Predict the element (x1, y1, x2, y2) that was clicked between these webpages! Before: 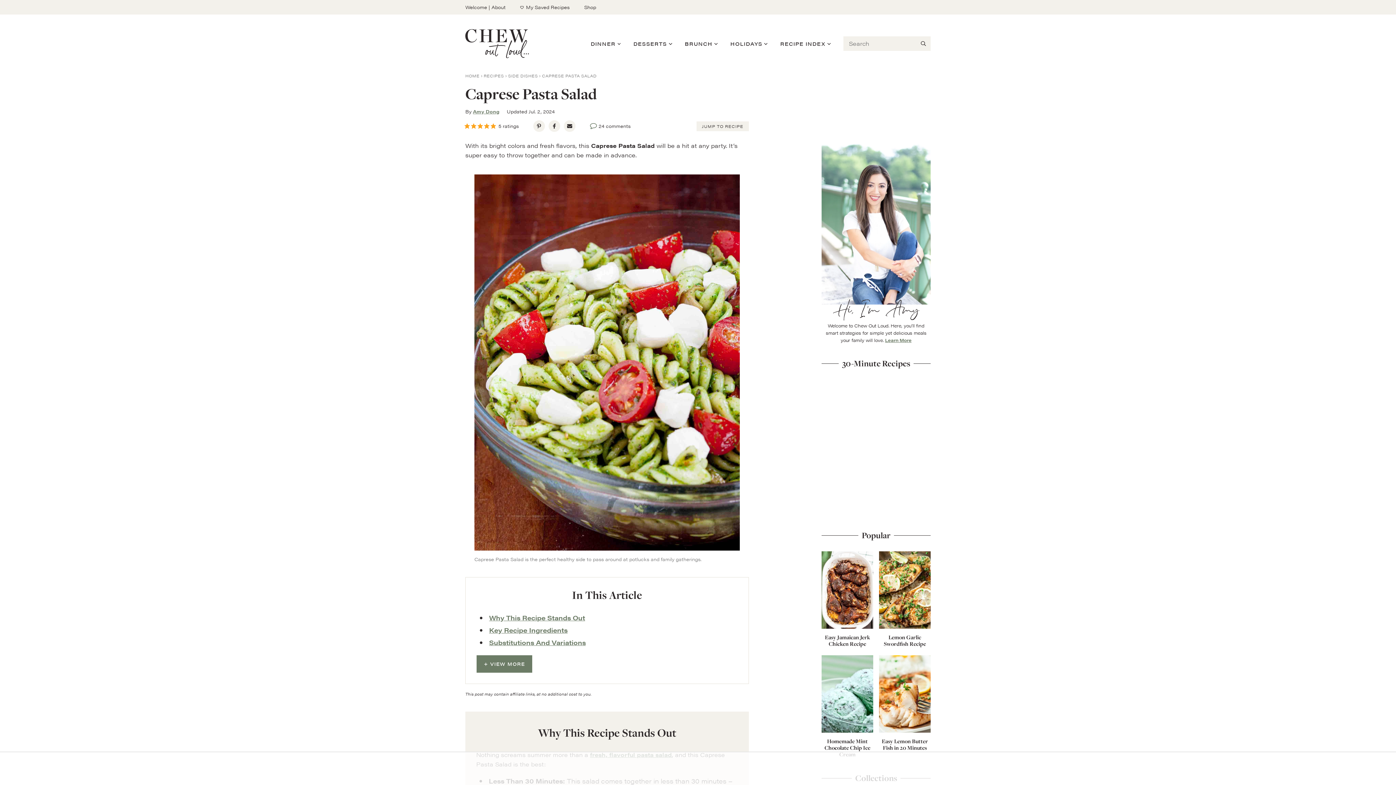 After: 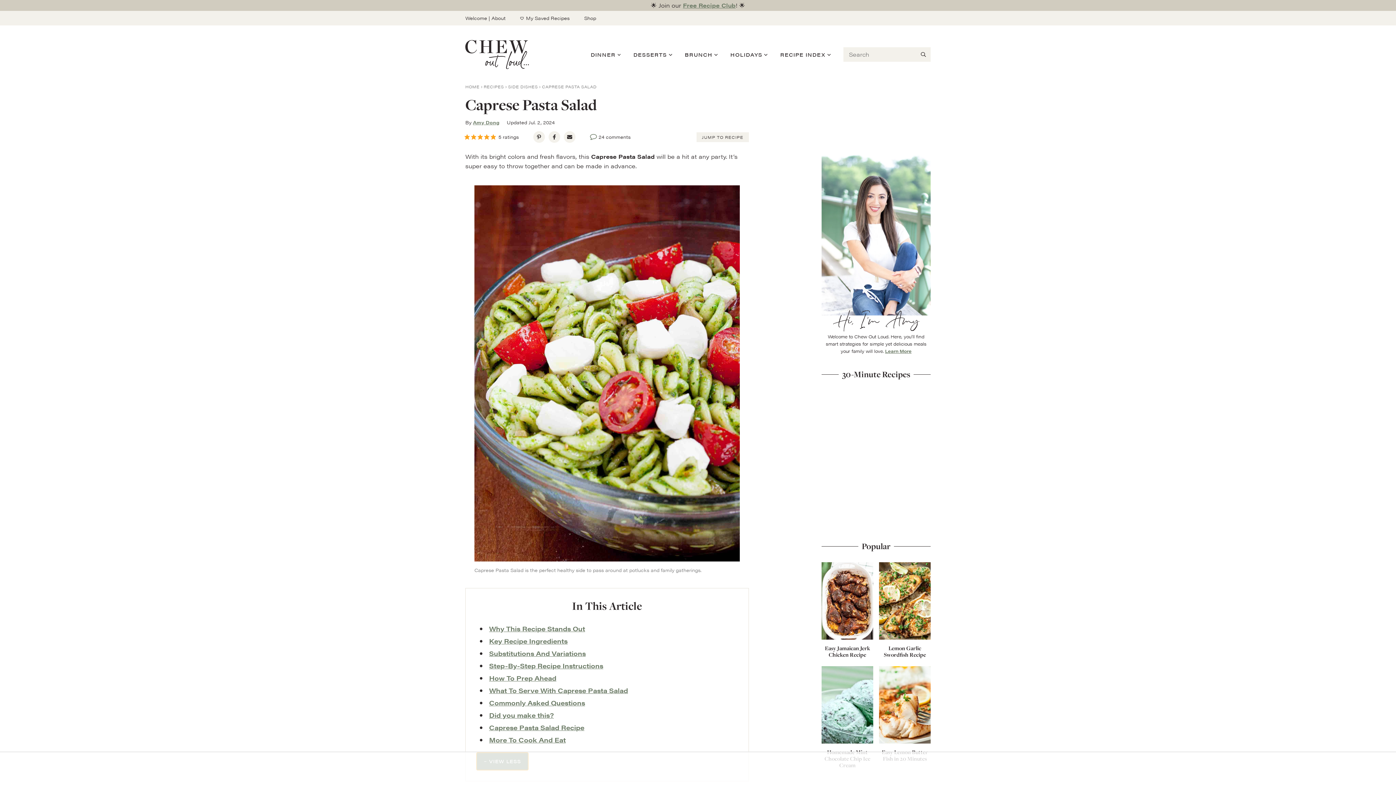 Action: label: VIEW MORE bbox: (476, 655, 532, 673)